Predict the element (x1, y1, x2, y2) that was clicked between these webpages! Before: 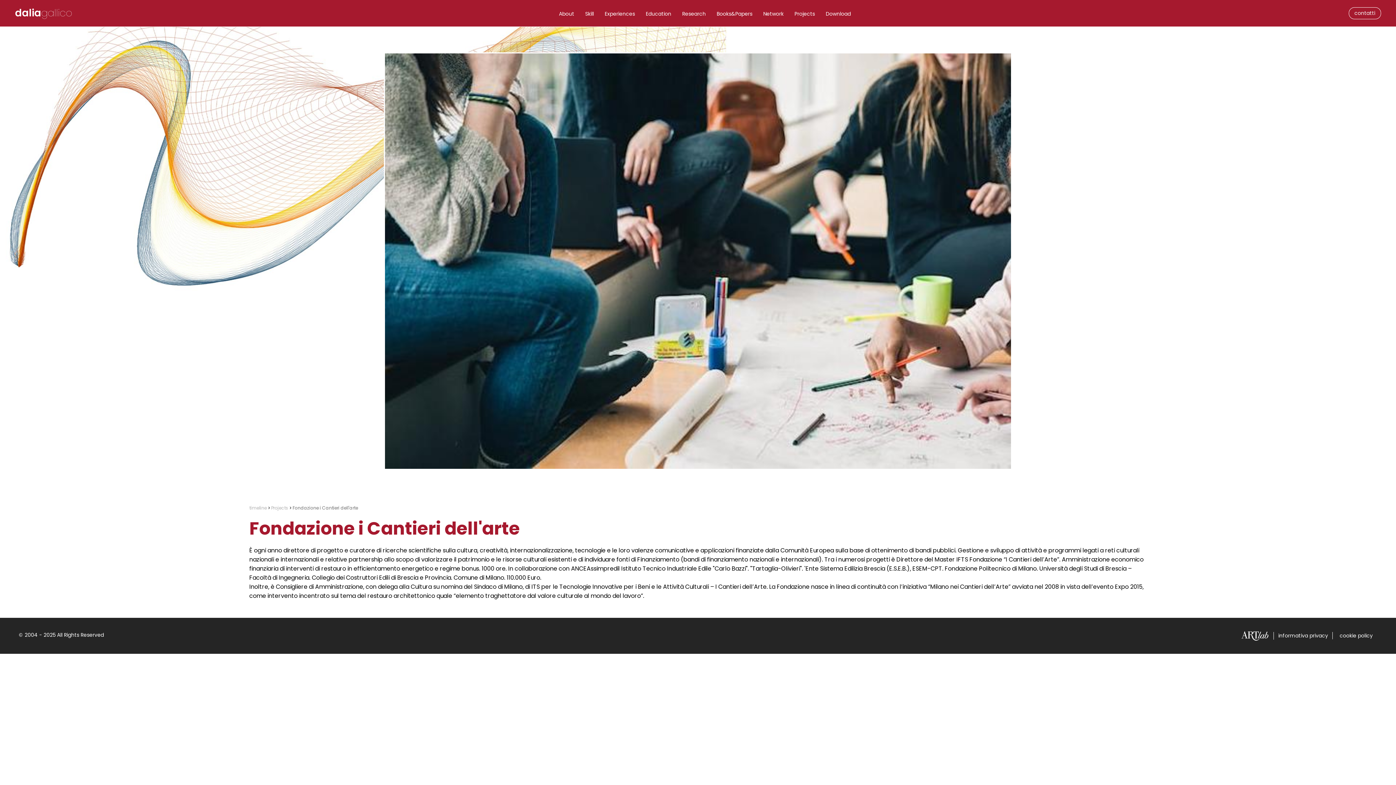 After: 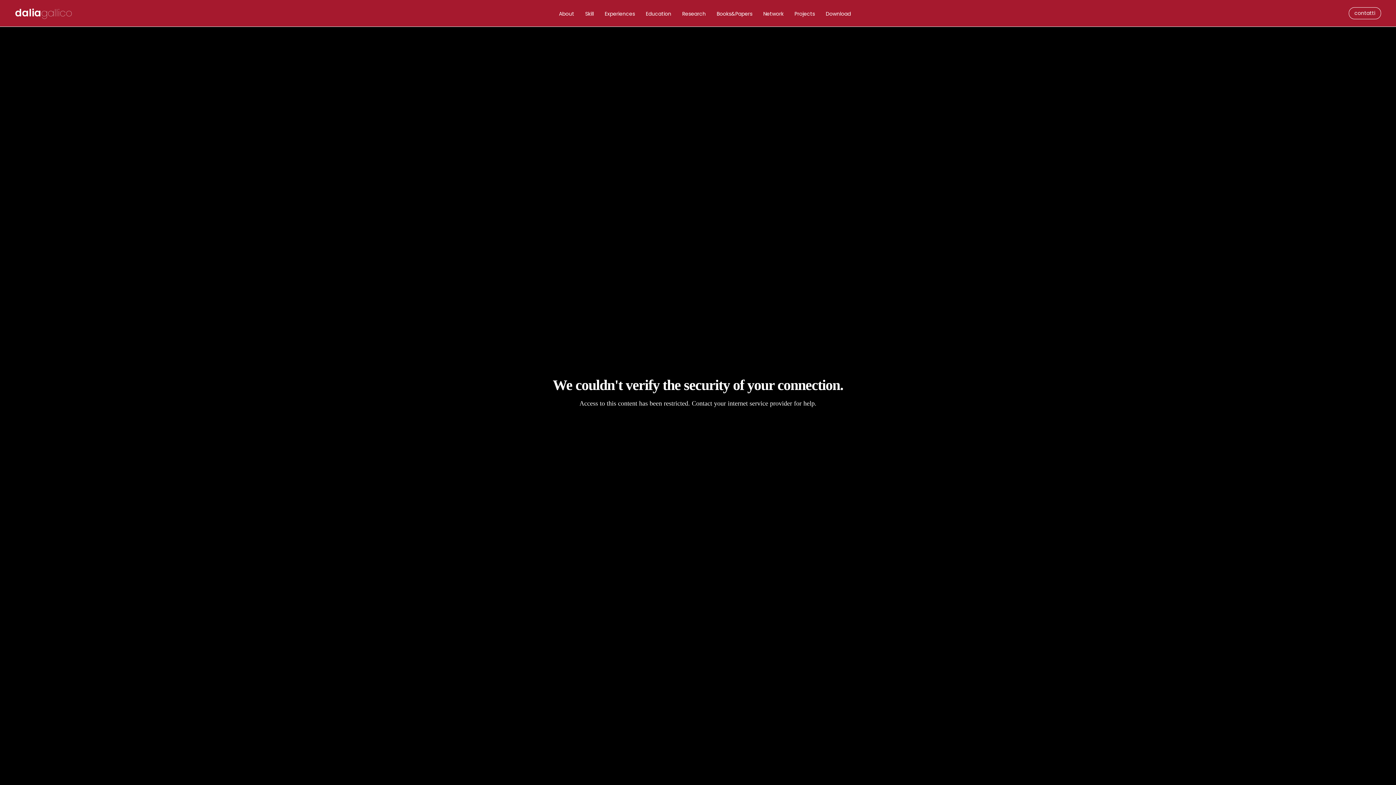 Action: bbox: (15, 5, 72, 20) label: dalia
gallico